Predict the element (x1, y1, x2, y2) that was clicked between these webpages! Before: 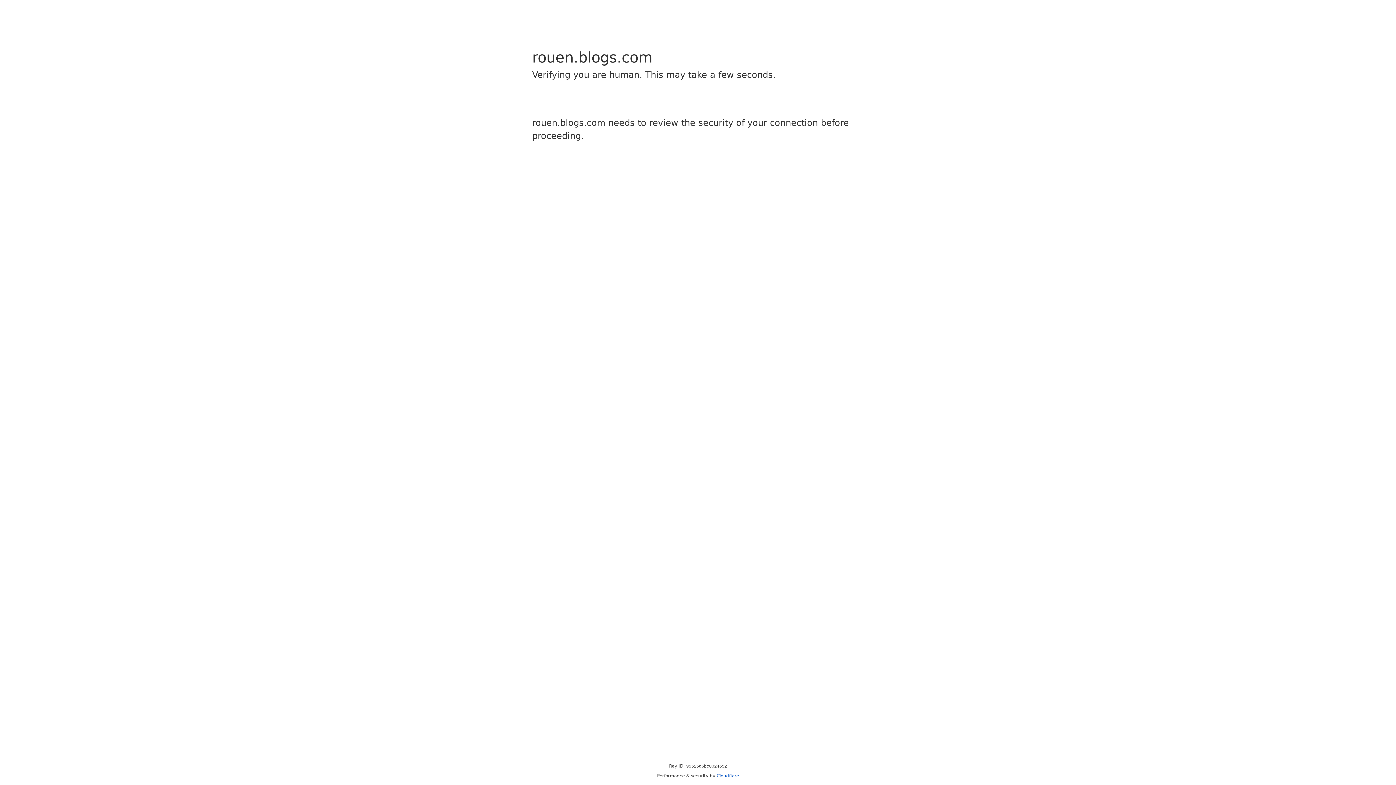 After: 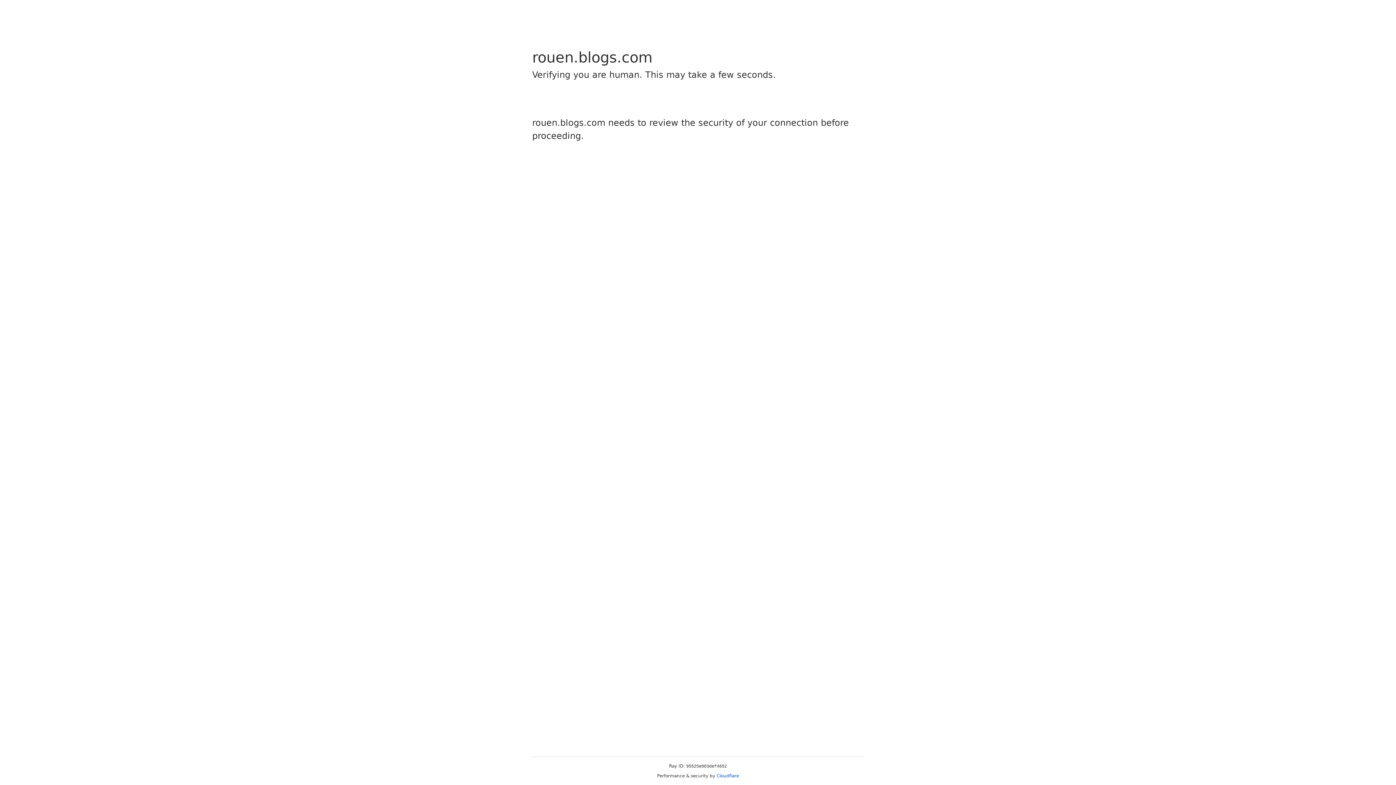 Action: bbox: (716, 773, 739, 778) label: Cloudflare